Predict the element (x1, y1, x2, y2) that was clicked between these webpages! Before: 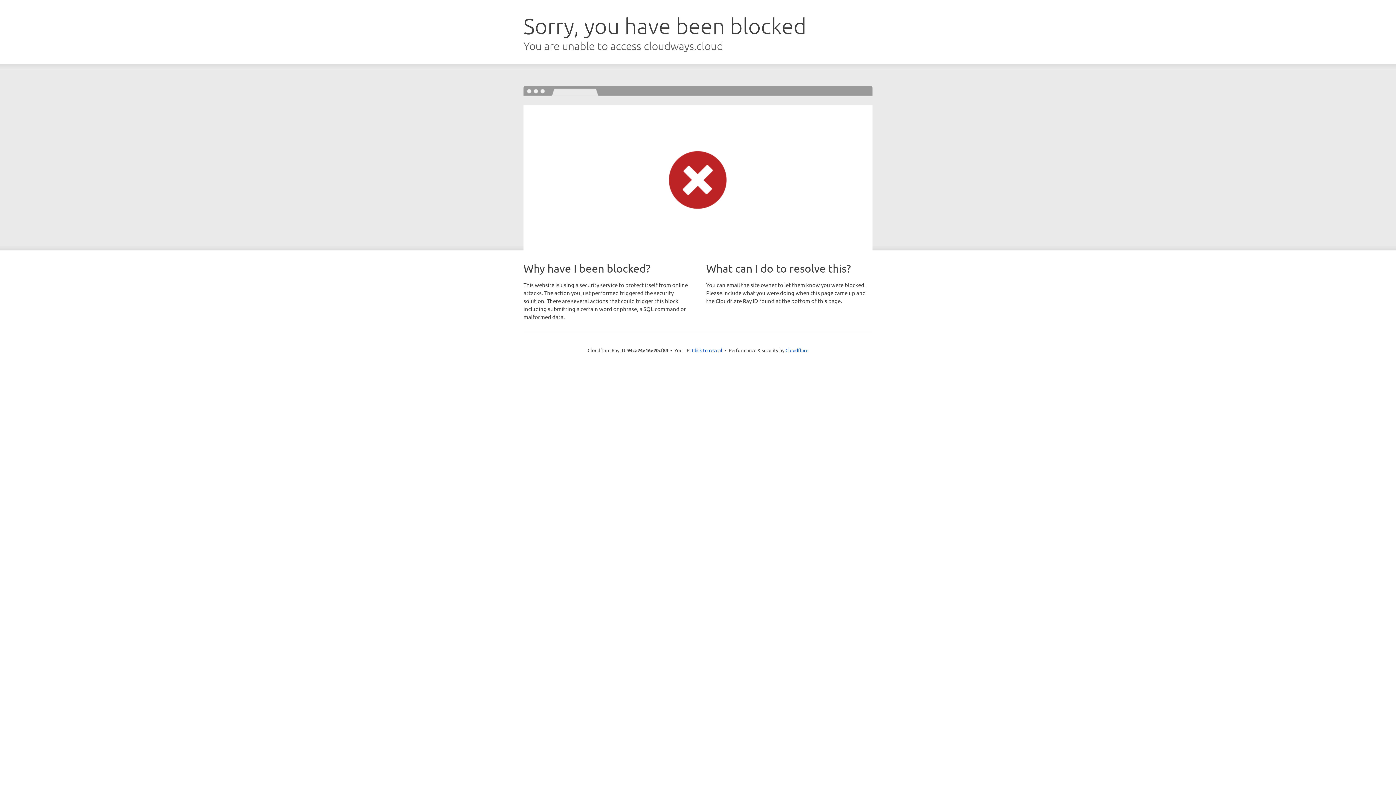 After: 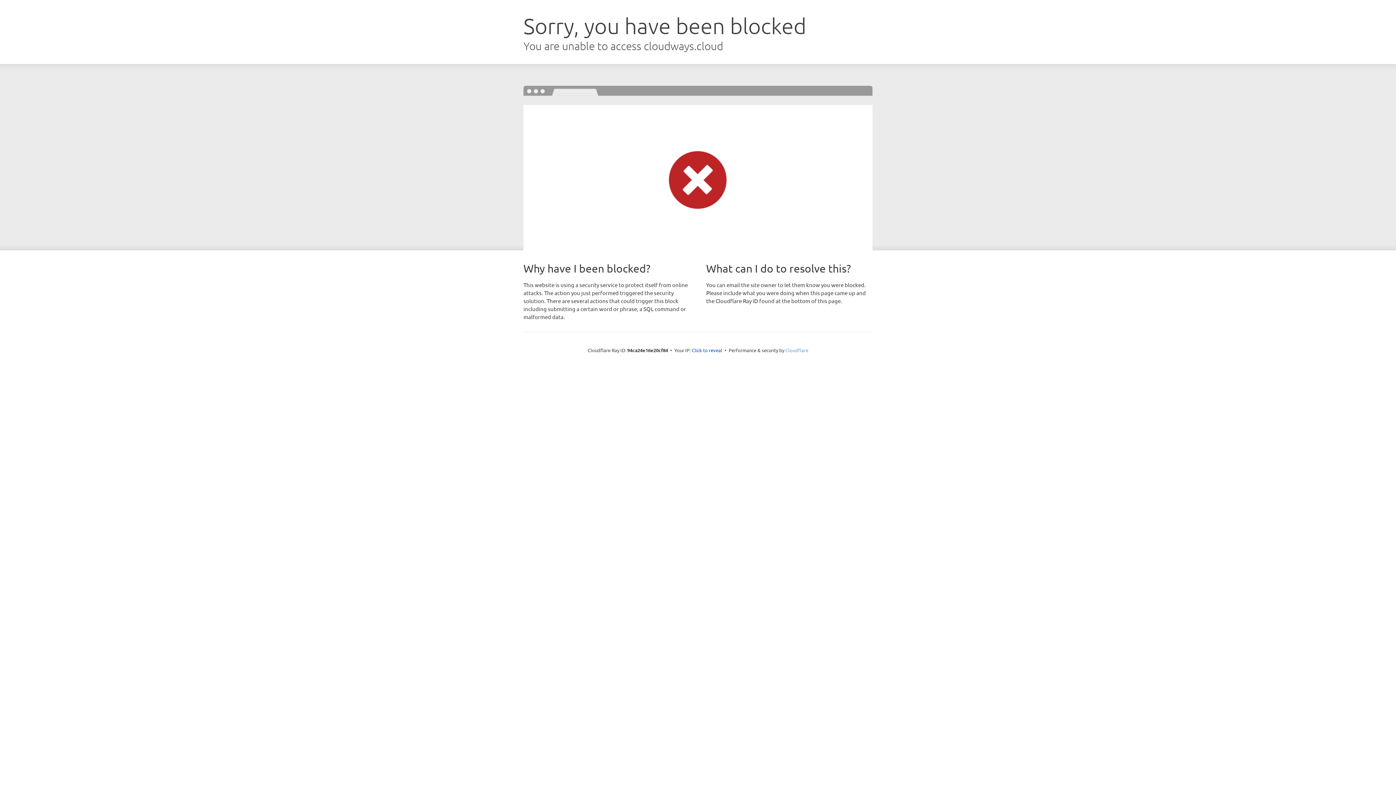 Action: bbox: (785, 347, 808, 353) label: Cloudflare